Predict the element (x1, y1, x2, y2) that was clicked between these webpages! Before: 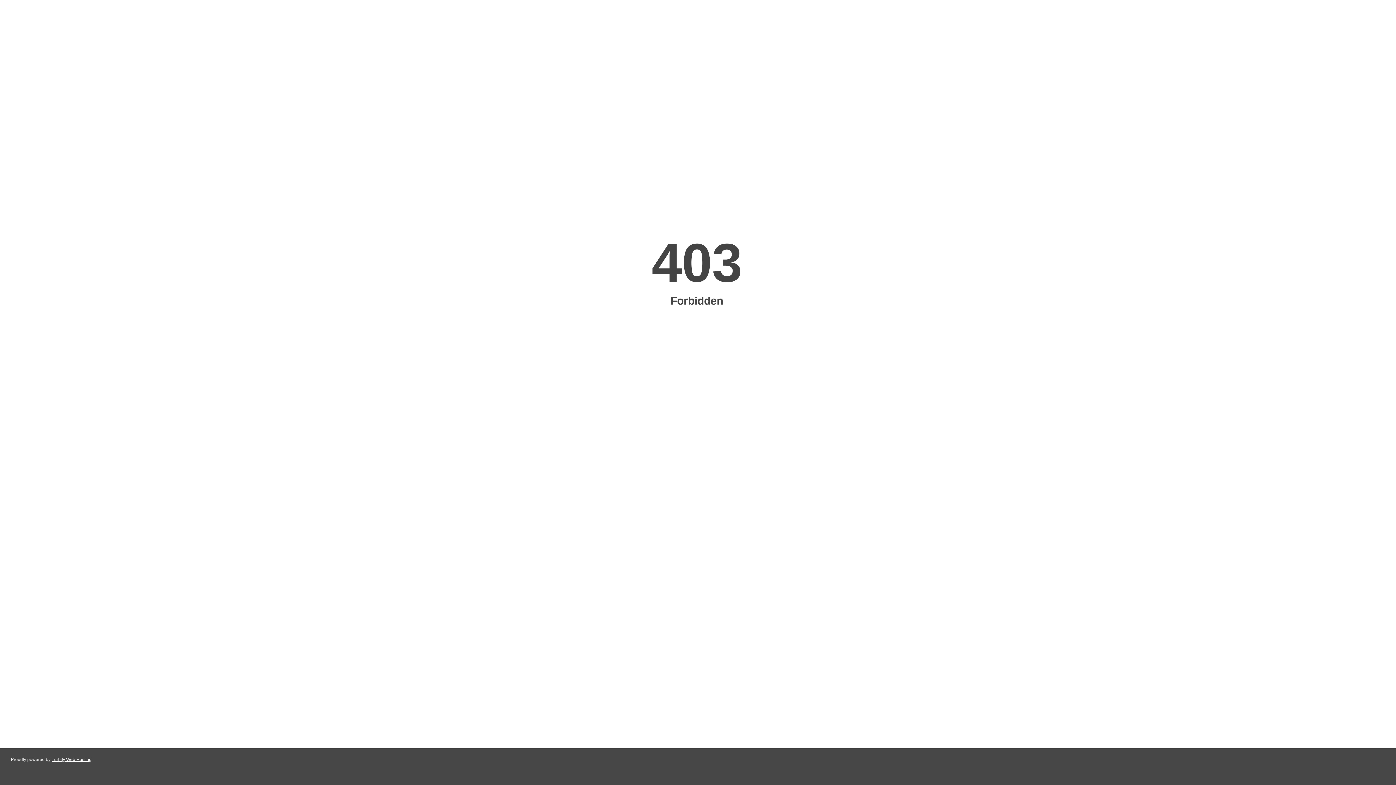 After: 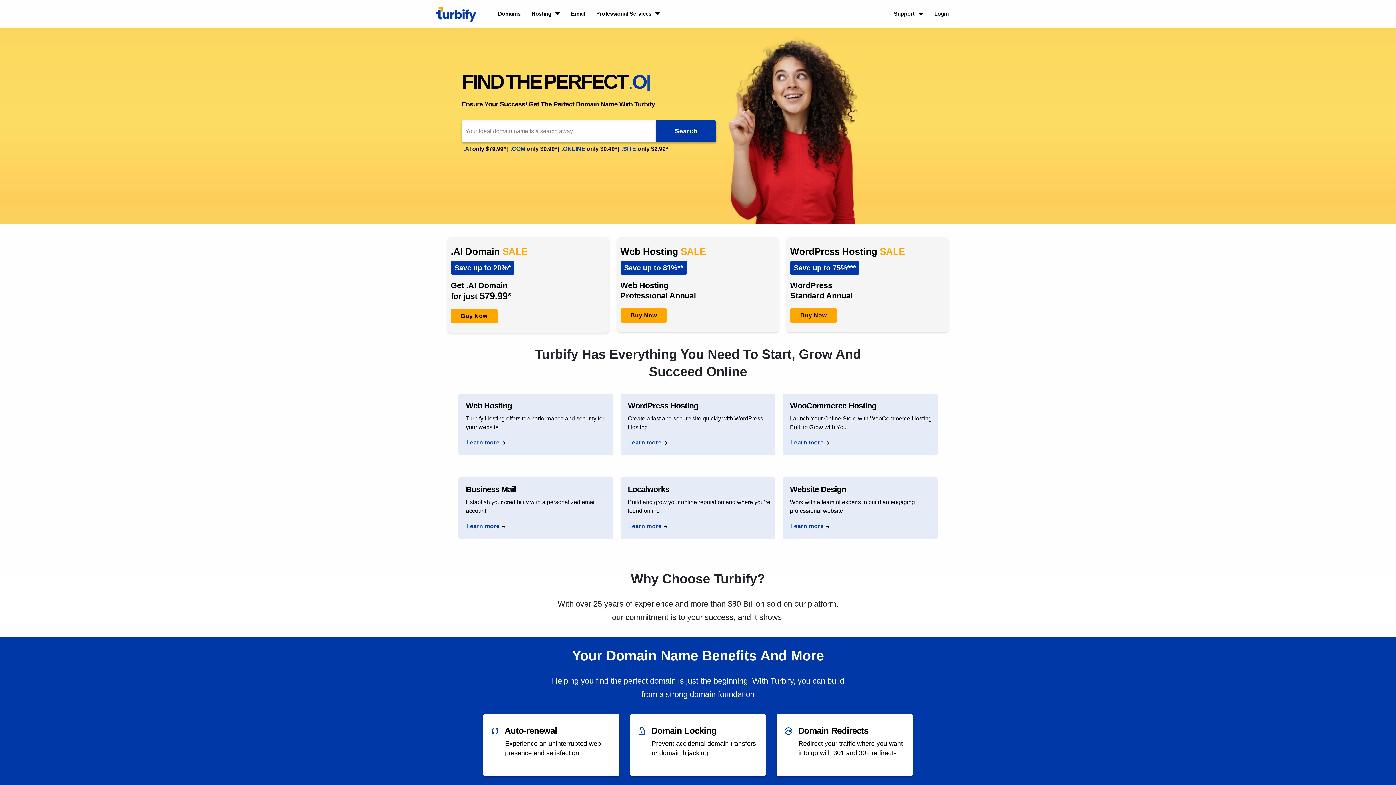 Action: bbox: (51, 757, 91, 762) label: Turbify Web Hosting